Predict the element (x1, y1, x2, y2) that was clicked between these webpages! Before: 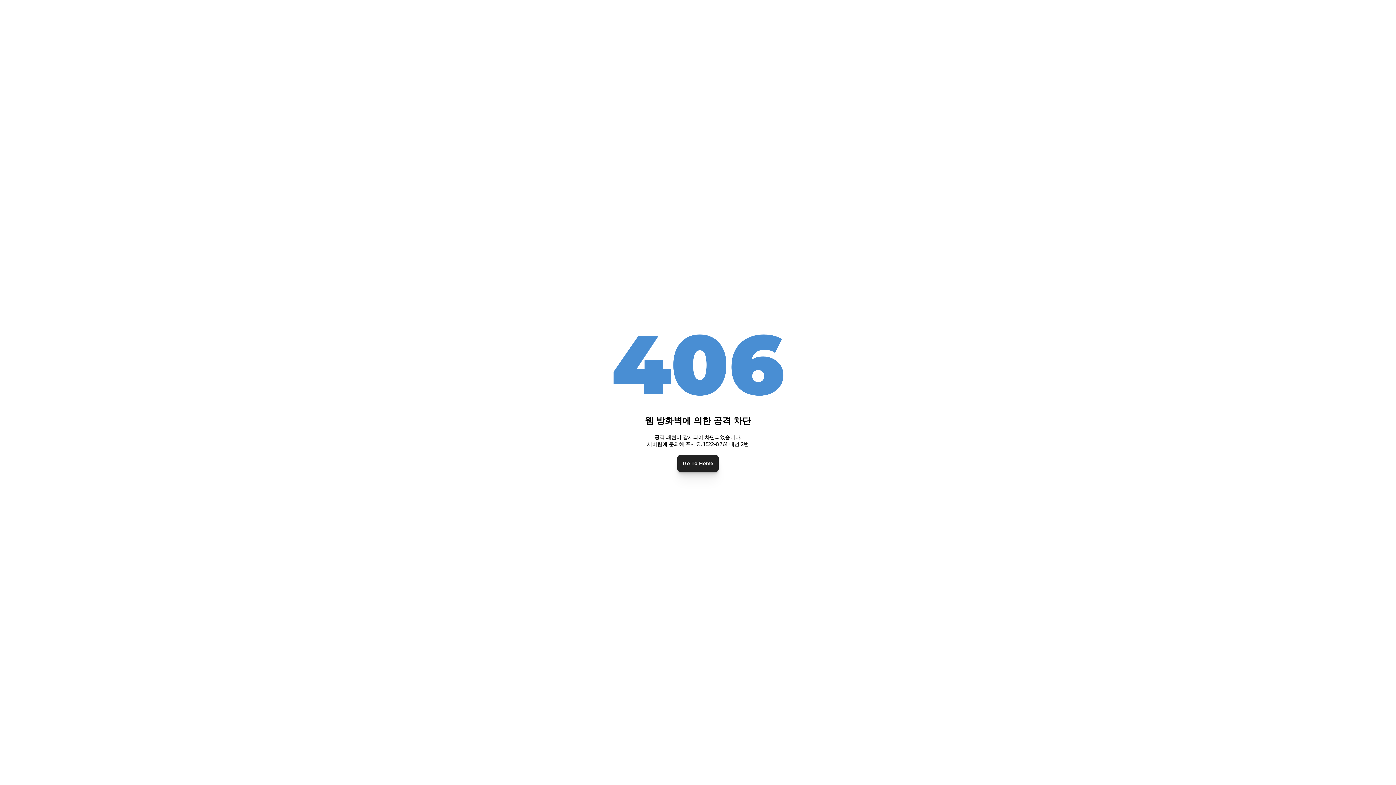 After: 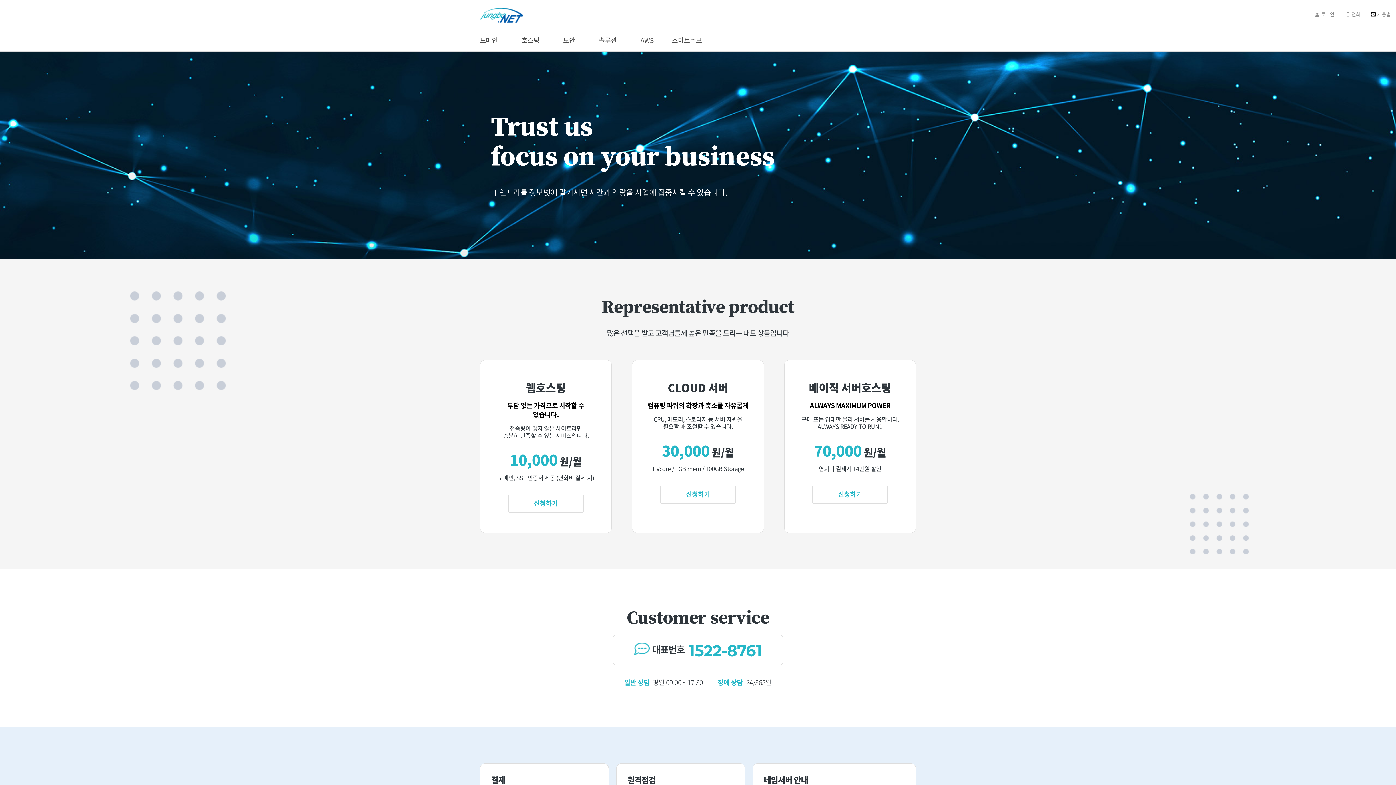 Action: bbox: (677, 455, 718, 471) label: Go To Home